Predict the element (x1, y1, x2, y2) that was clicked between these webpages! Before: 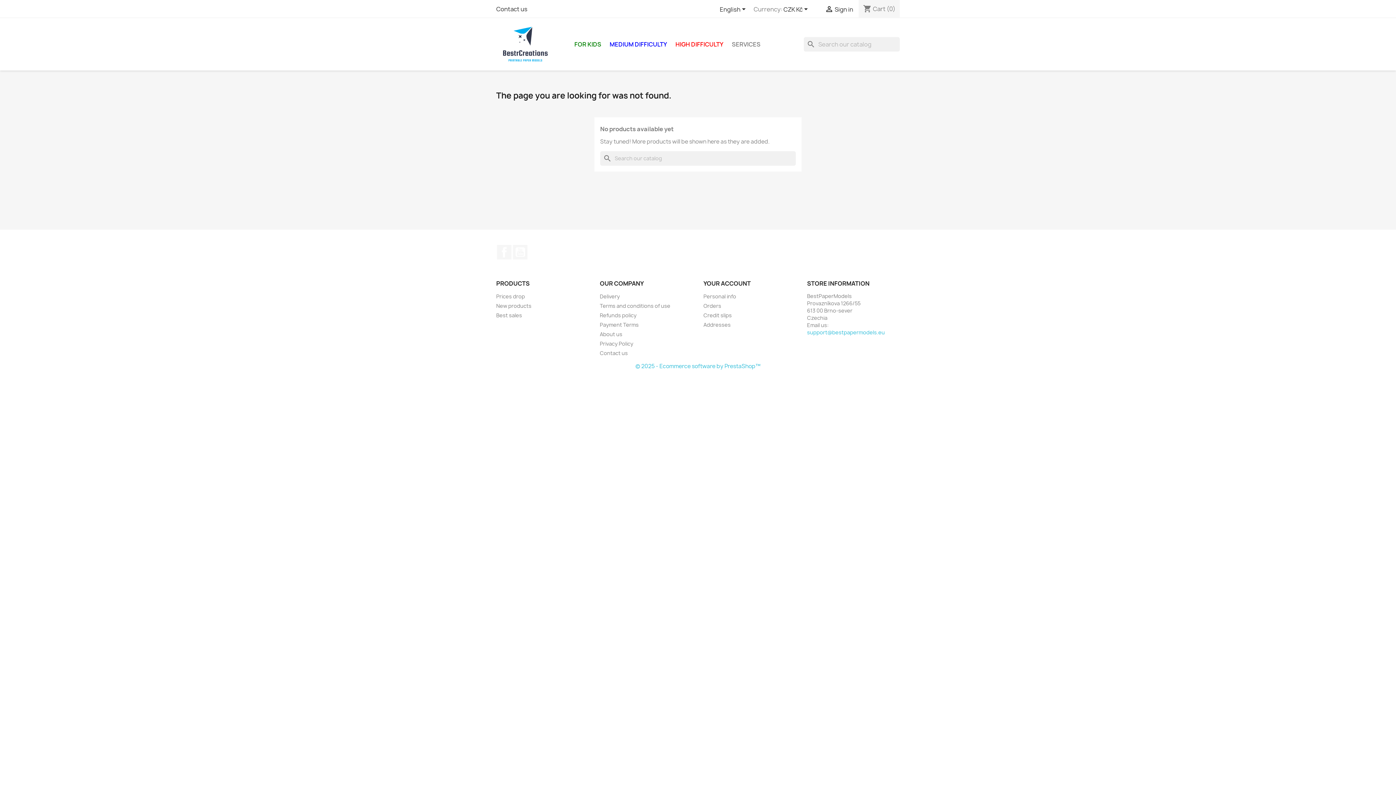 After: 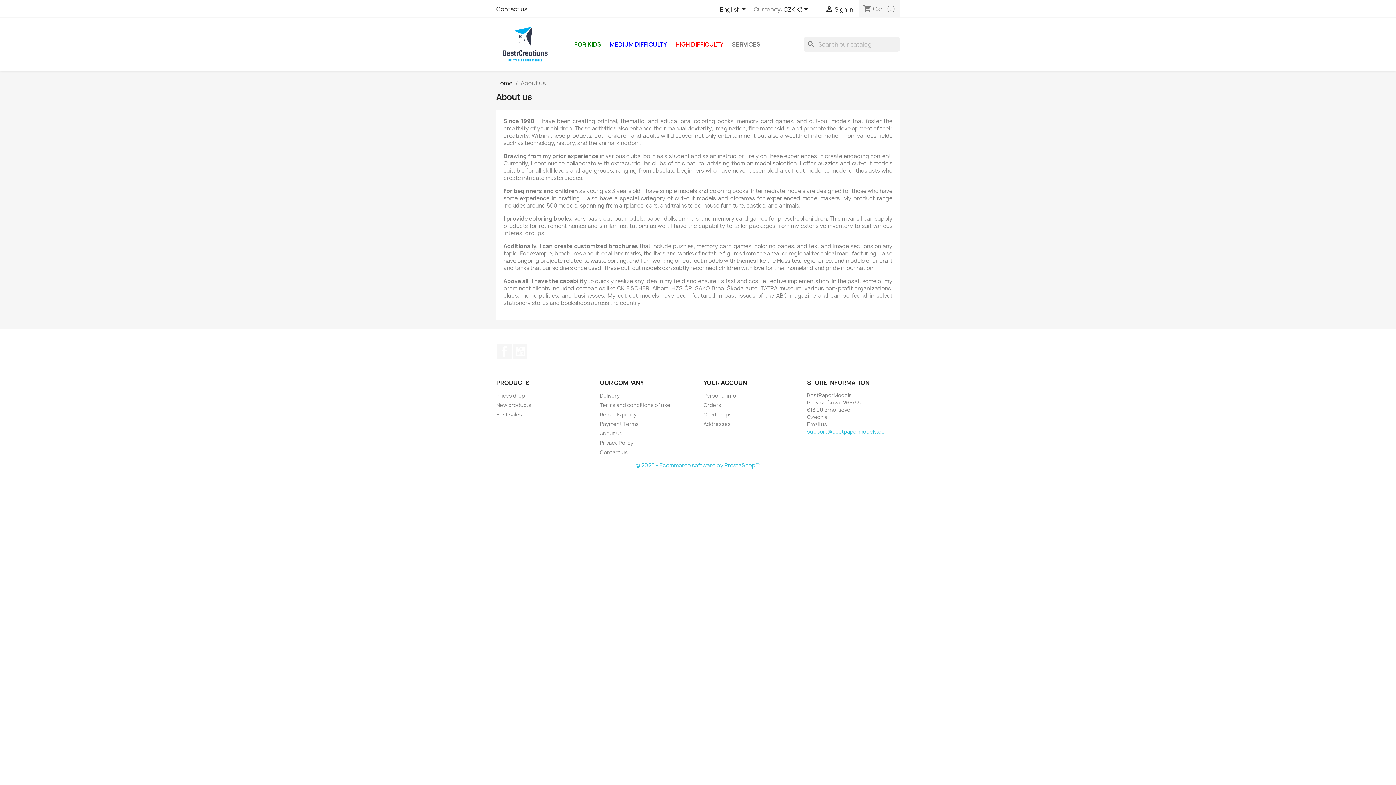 Action: label: About us bbox: (600, 331, 622, 337)